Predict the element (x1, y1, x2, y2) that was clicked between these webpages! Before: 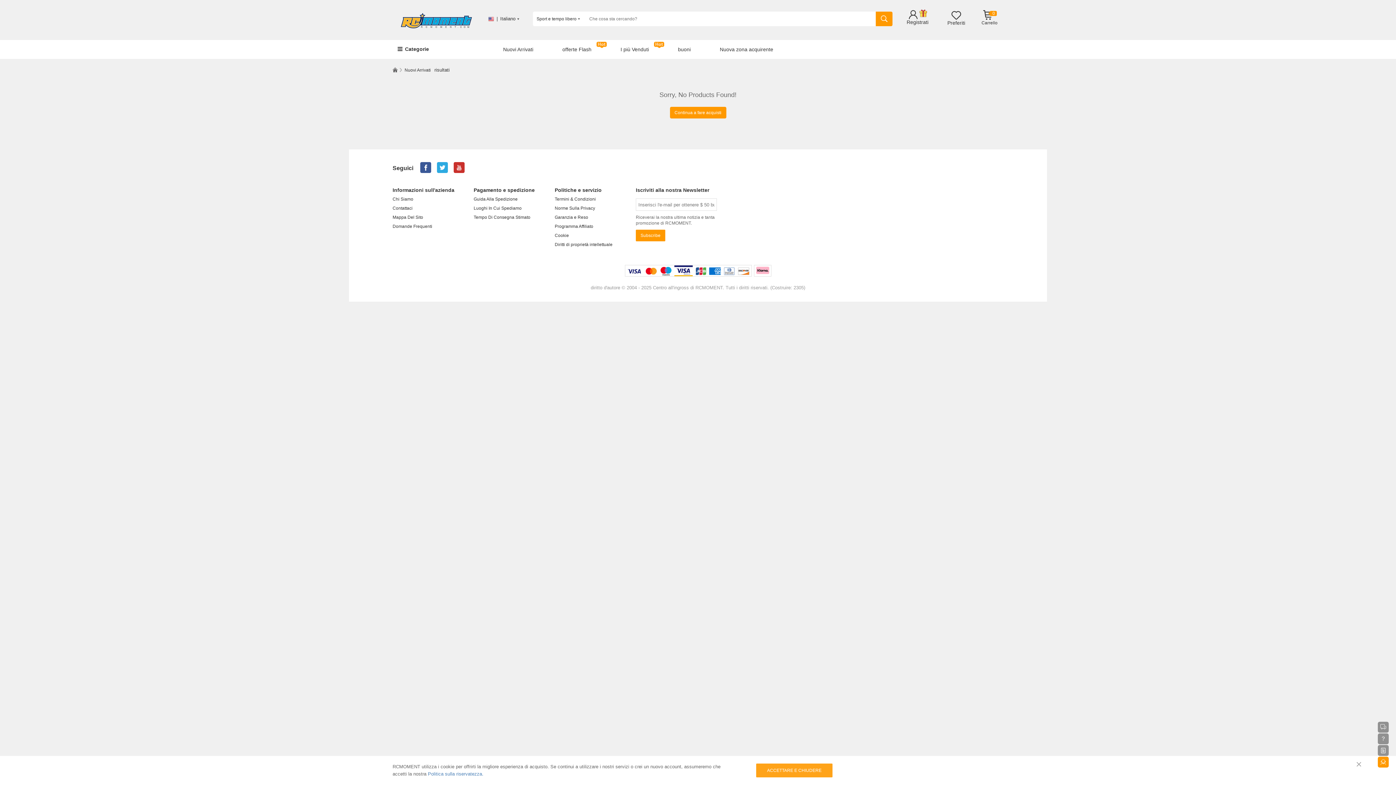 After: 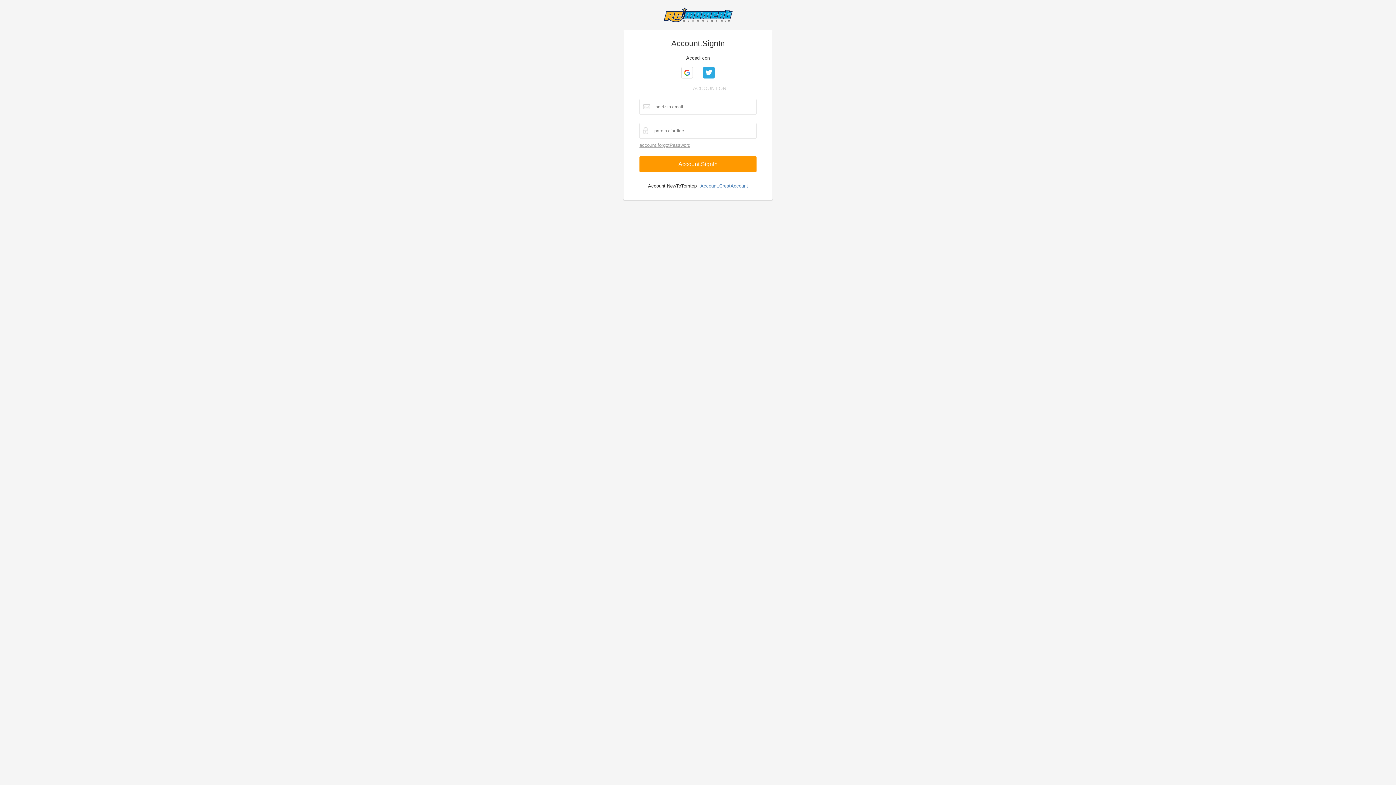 Action: label: Preferiti bbox: (947, 12, 965, 25)